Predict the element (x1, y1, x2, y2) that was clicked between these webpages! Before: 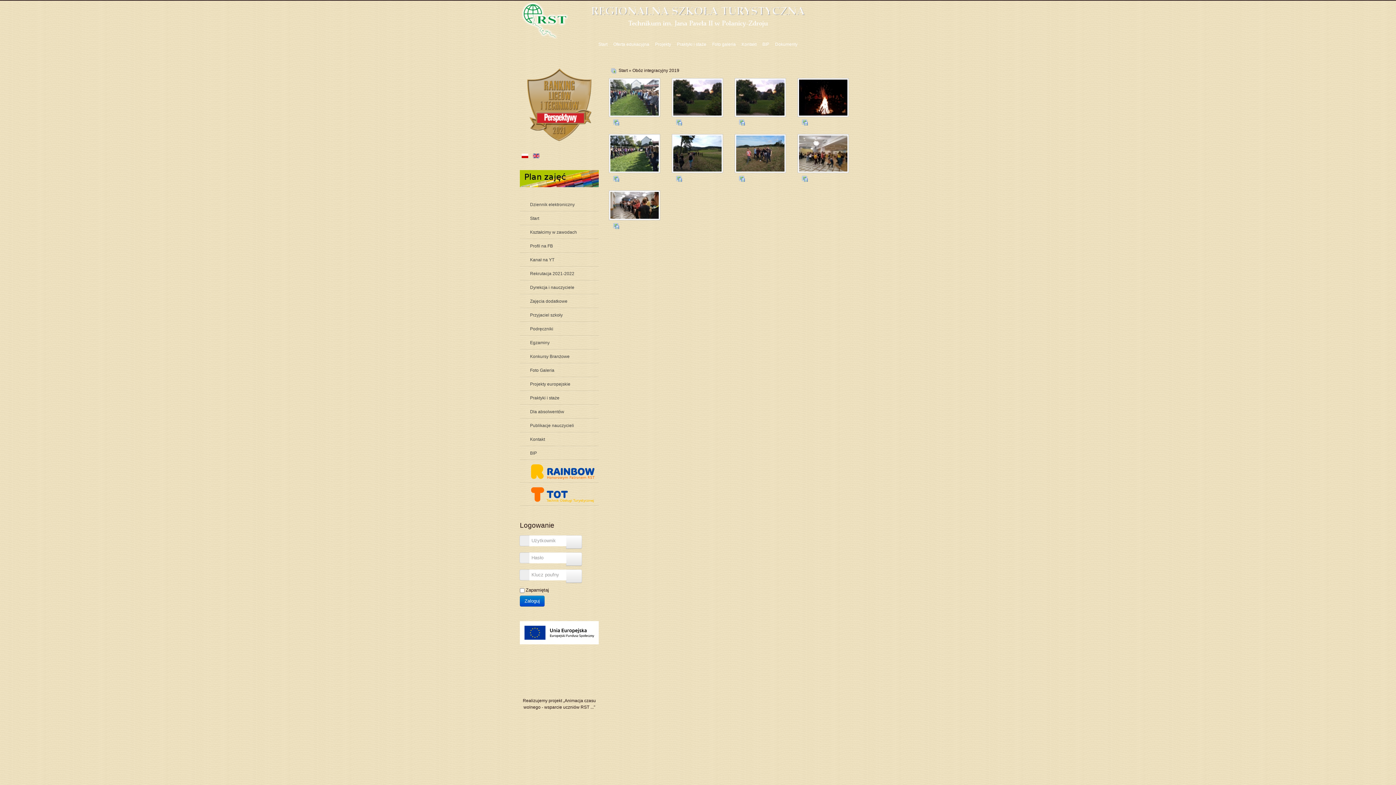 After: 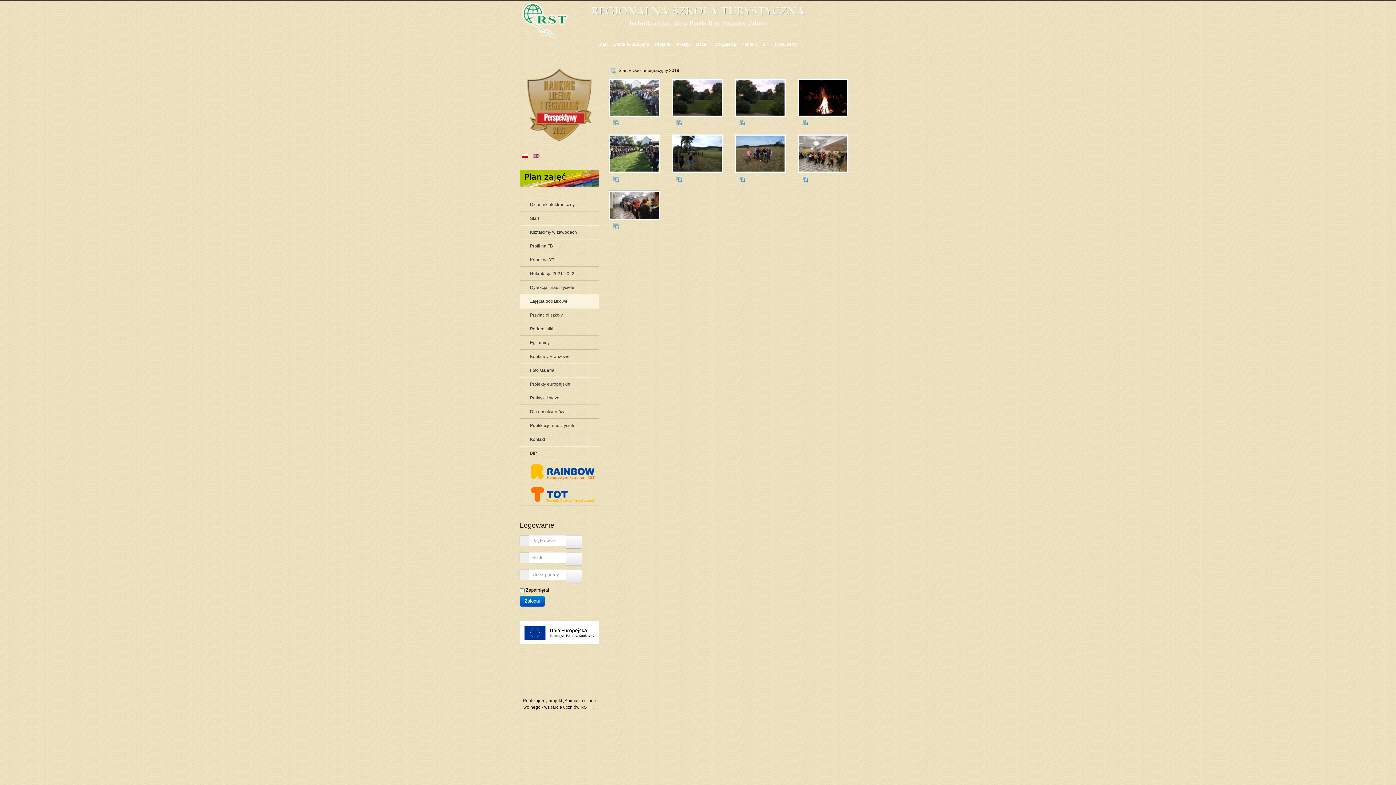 Action: bbox: (519, 295, 599, 308) label: Zajęcia dodatkowe